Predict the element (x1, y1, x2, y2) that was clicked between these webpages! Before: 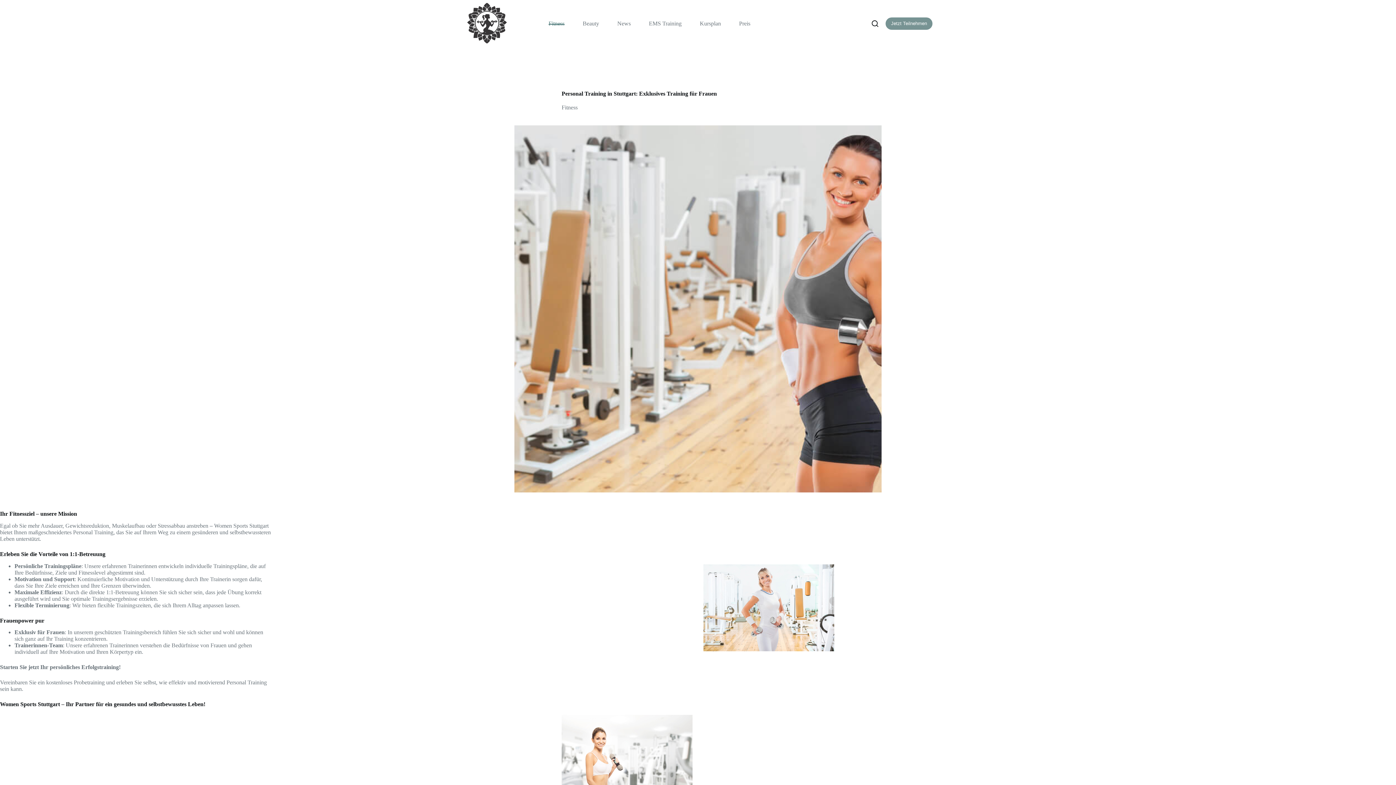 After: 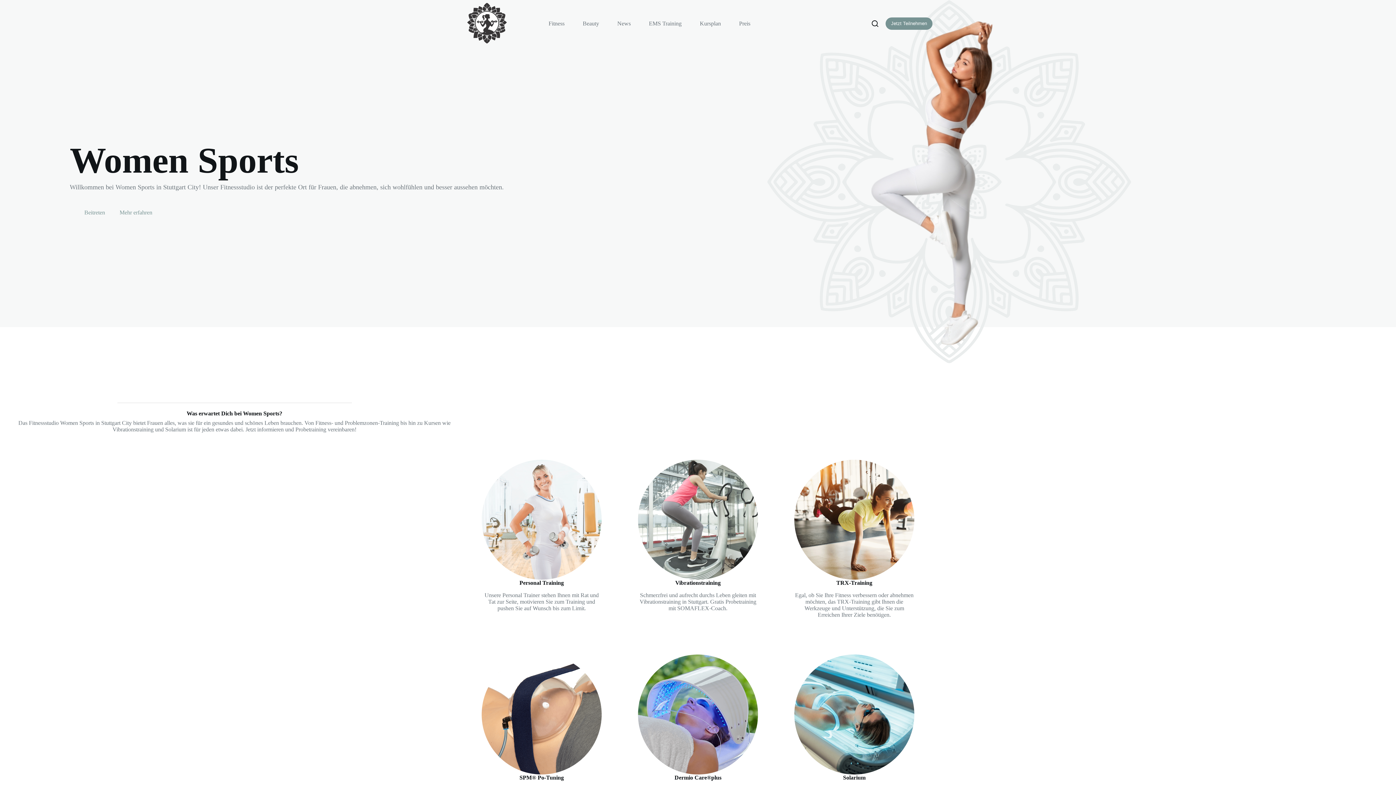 Action: bbox: (463, 0, 510, 46)